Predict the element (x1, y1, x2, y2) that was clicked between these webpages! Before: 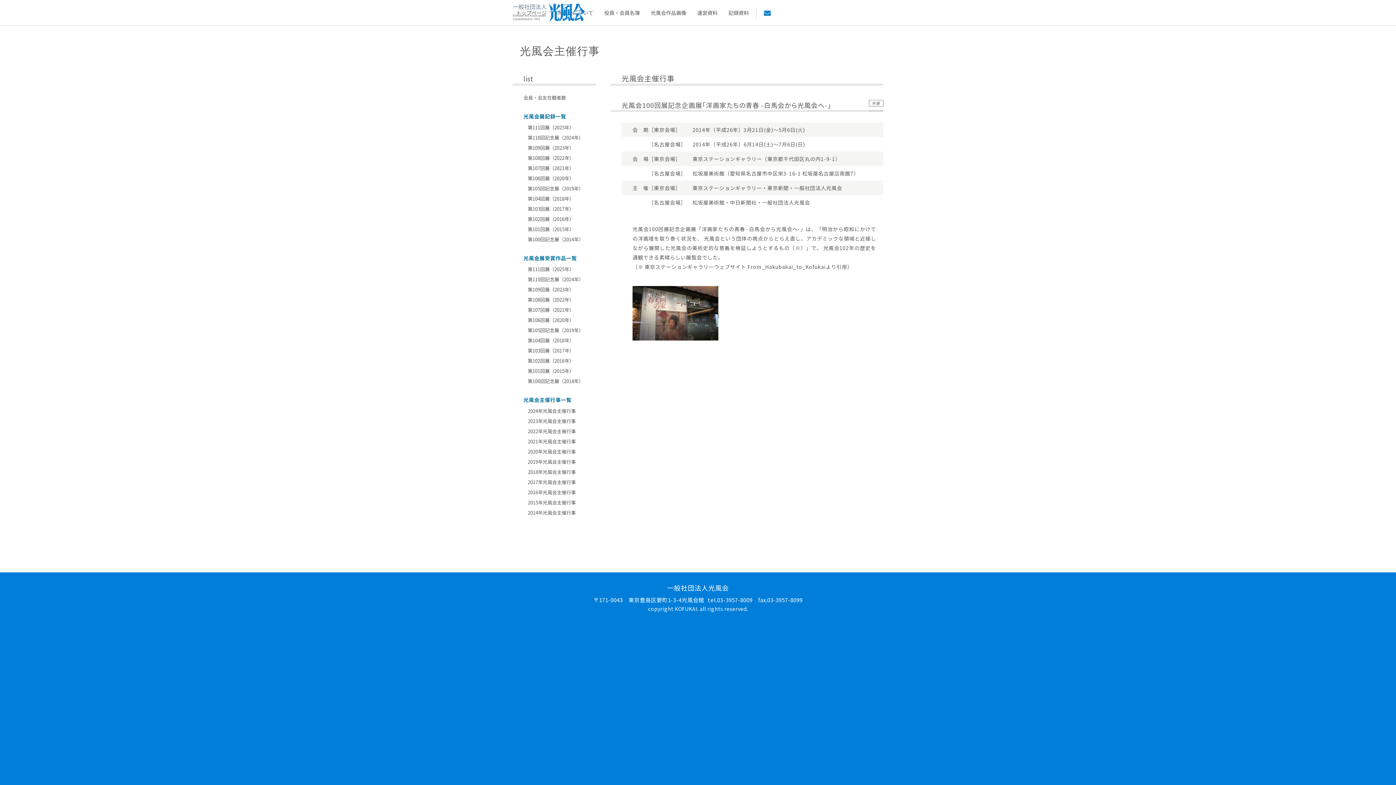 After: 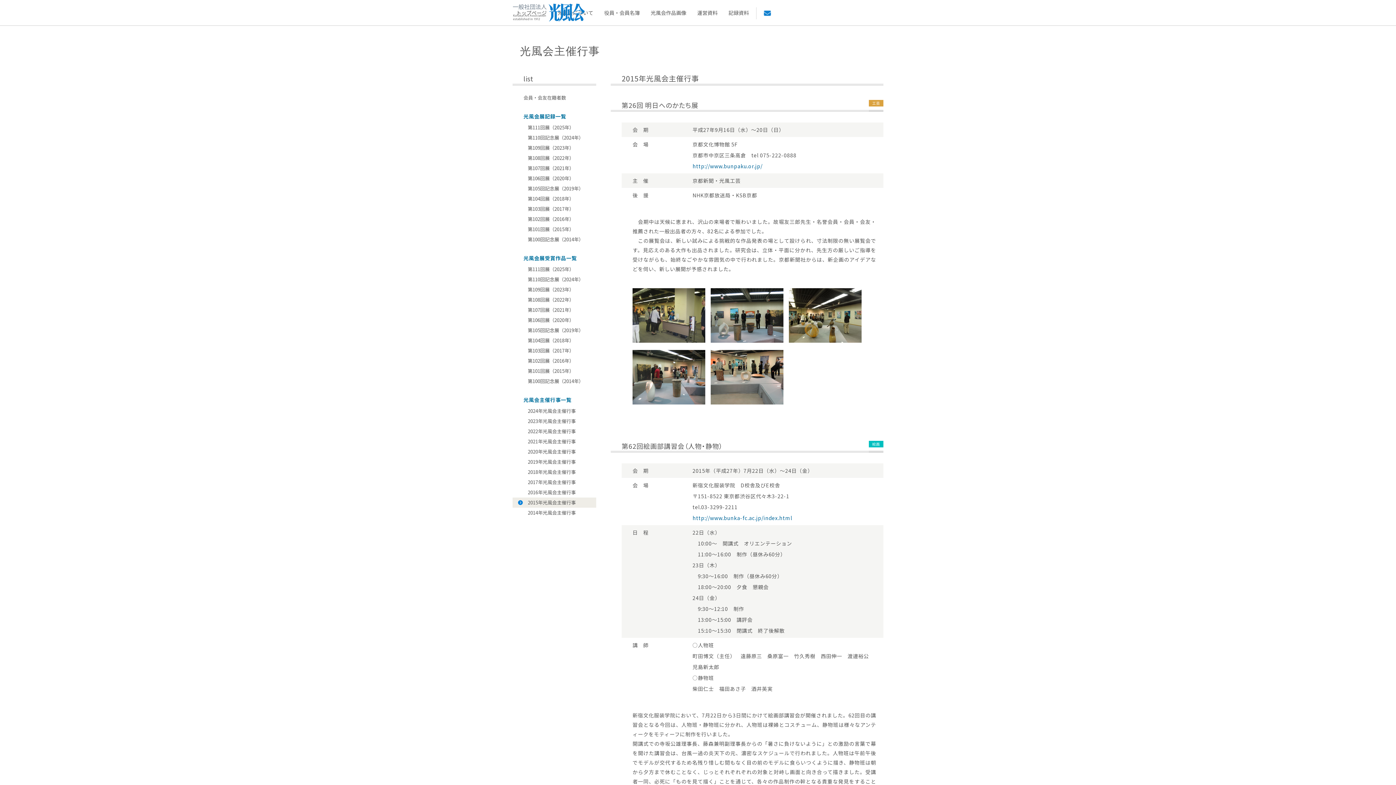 Action: label: 2015年光風会主催行事 bbox: (528, 497, 596, 508)